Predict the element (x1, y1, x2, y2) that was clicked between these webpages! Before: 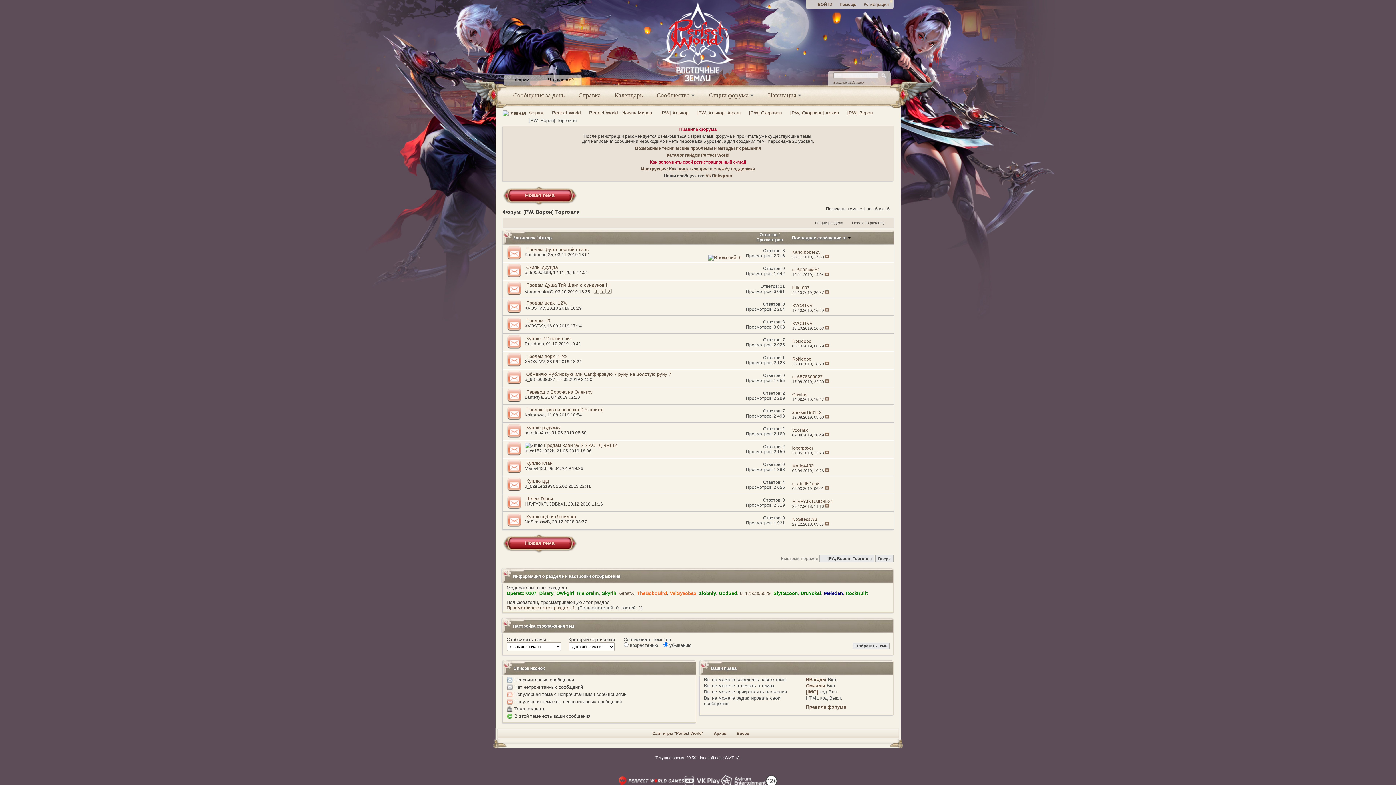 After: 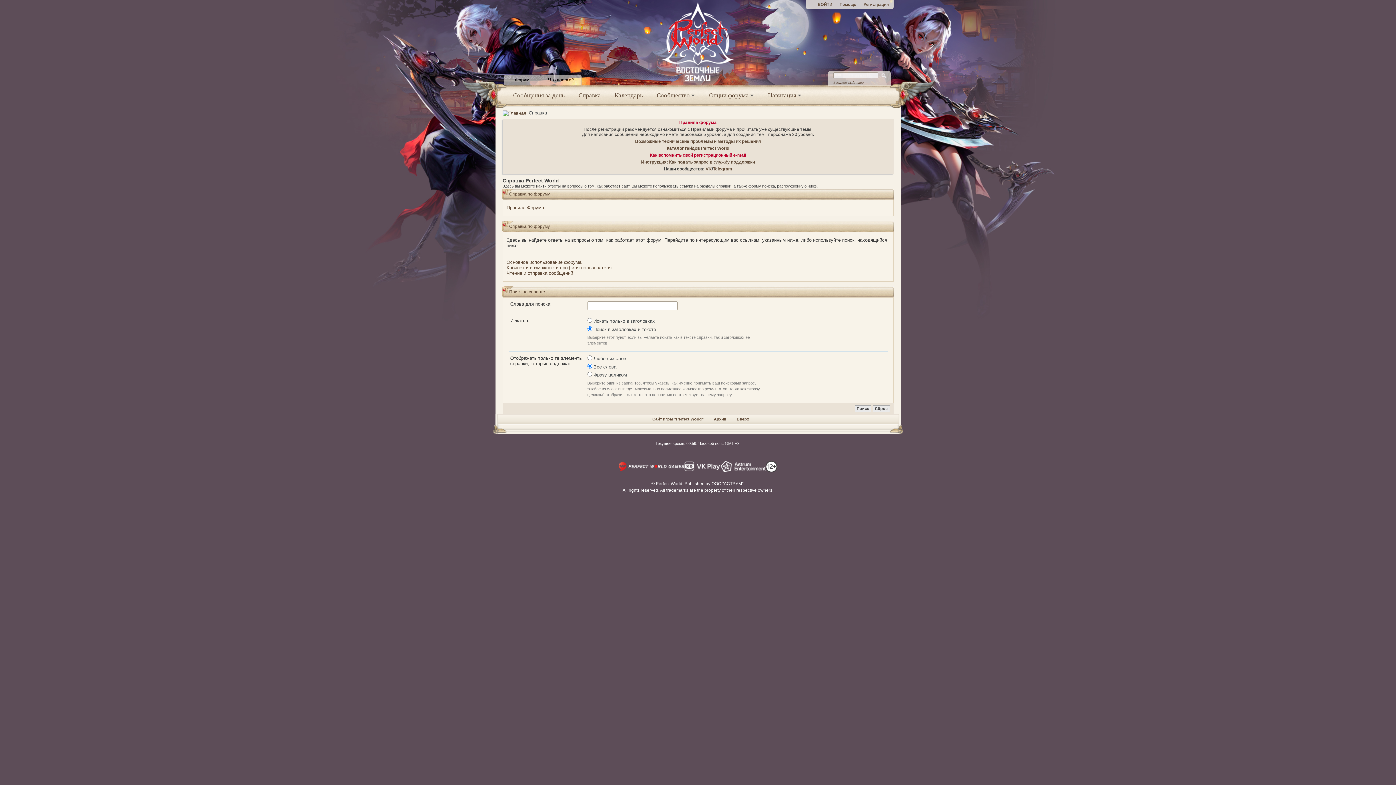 Action: bbox: (839, 1, 856, 6) label: Помощь